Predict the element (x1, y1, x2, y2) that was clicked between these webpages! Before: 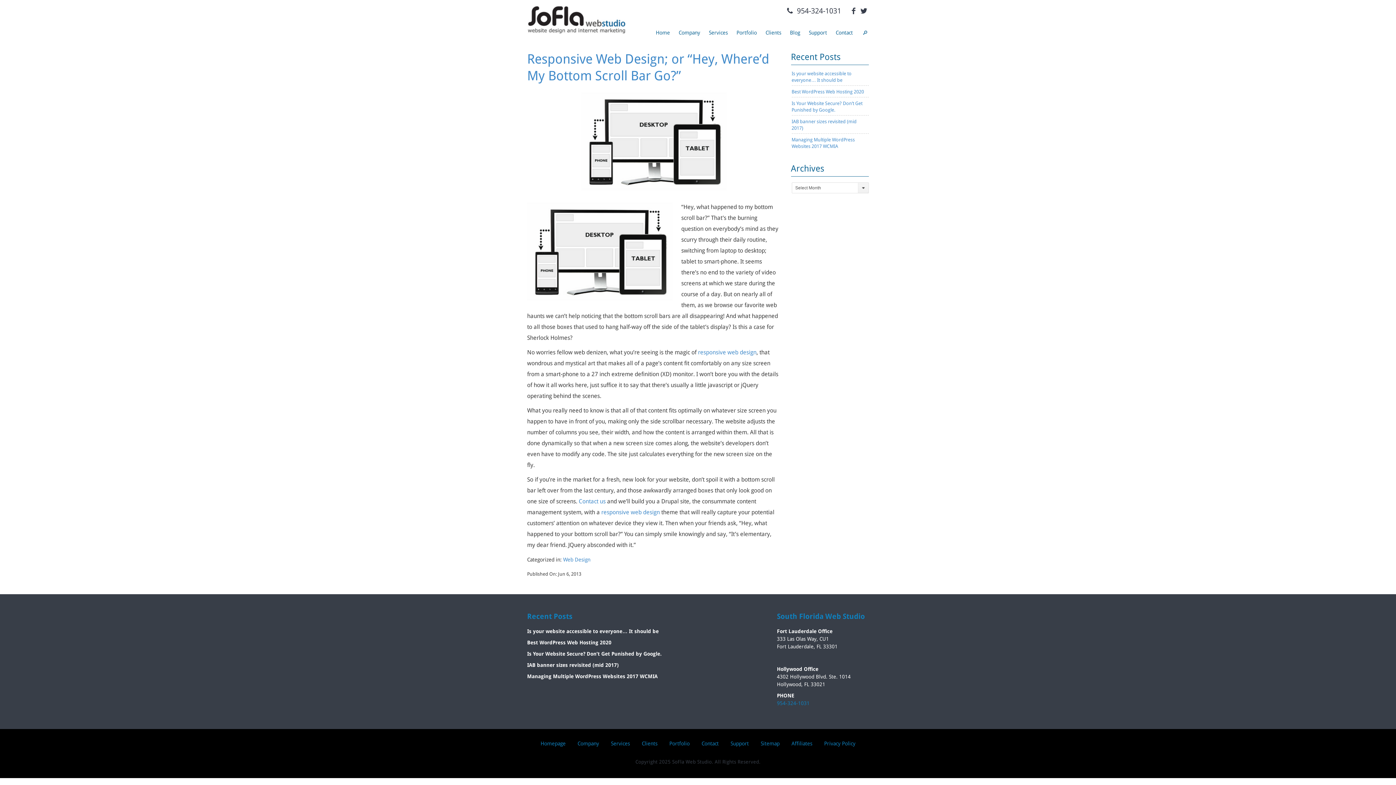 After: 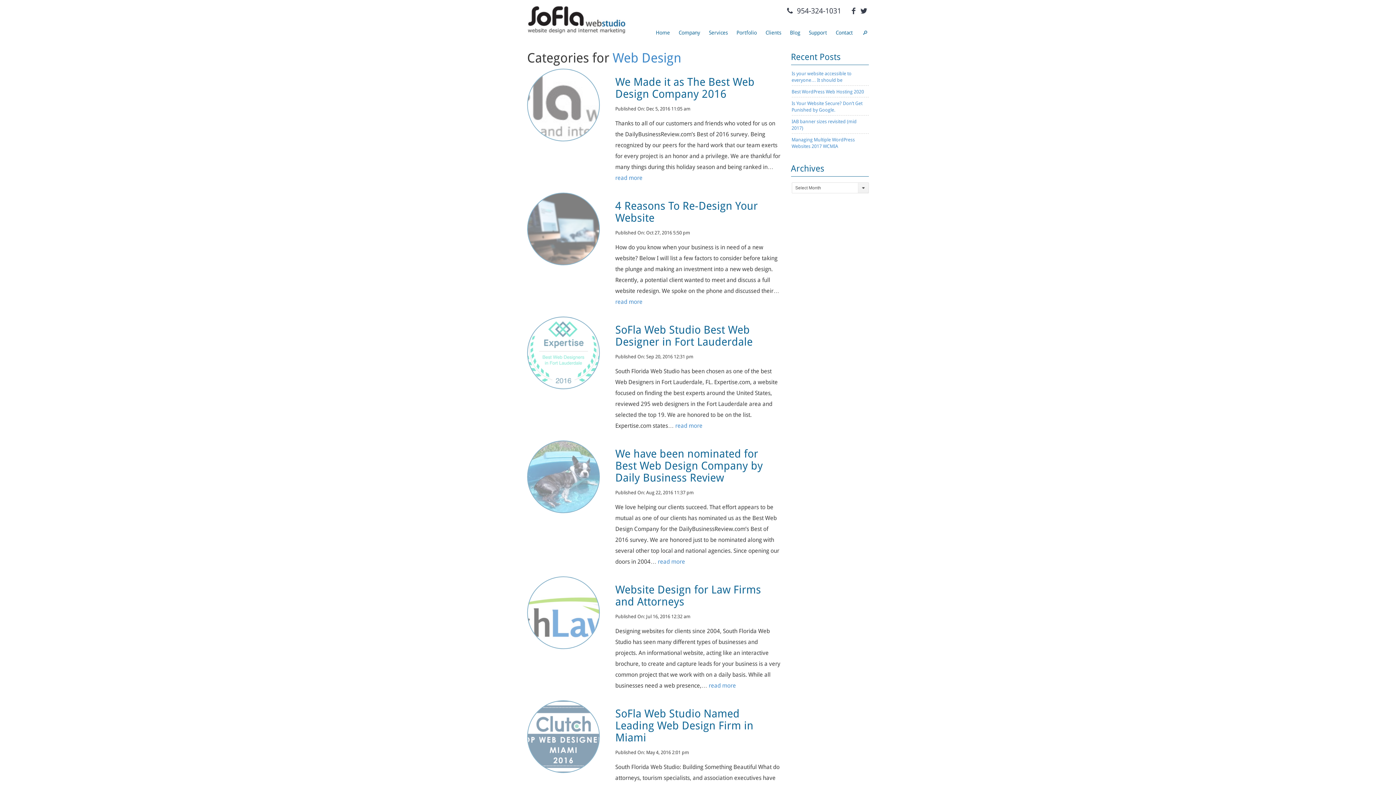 Action: bbox: (563, 557, 590, 562) label: Web Design